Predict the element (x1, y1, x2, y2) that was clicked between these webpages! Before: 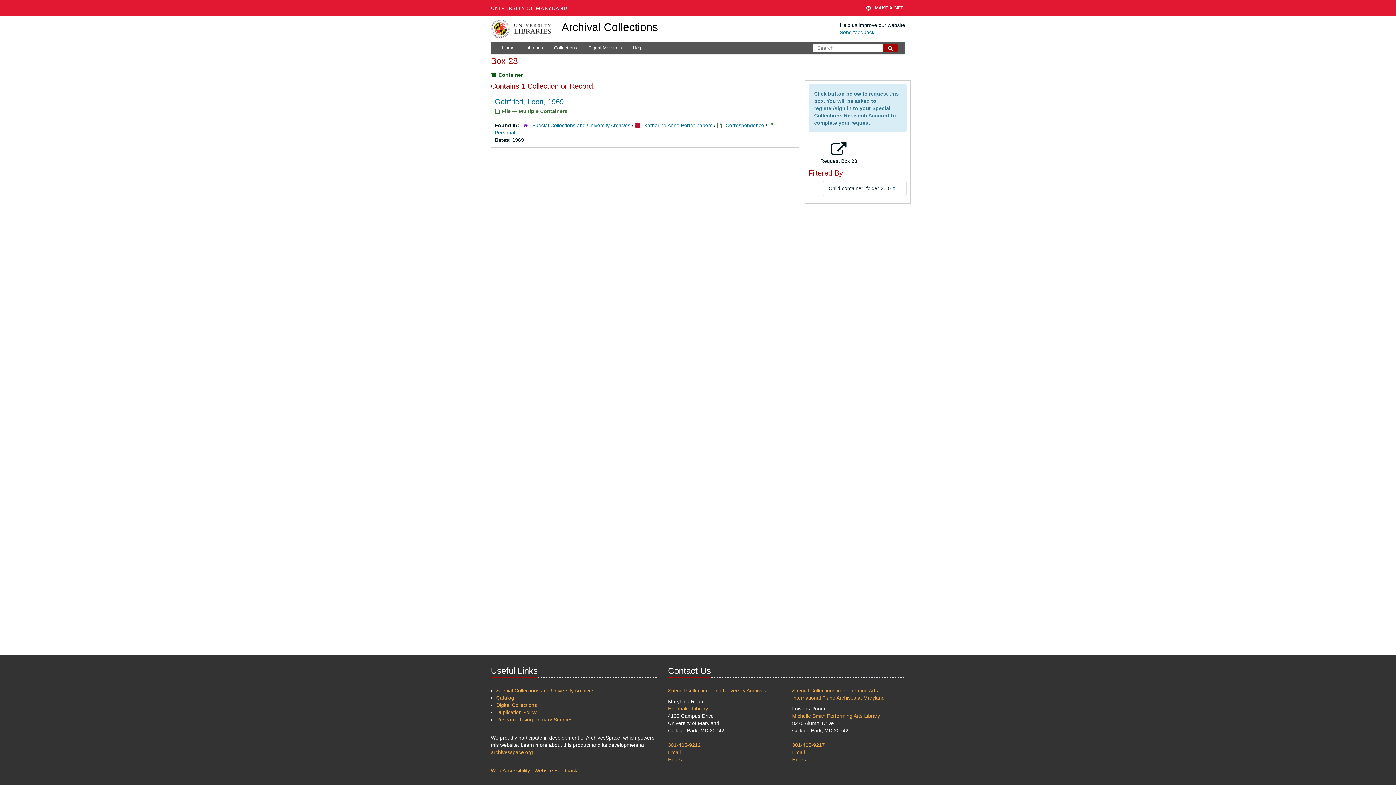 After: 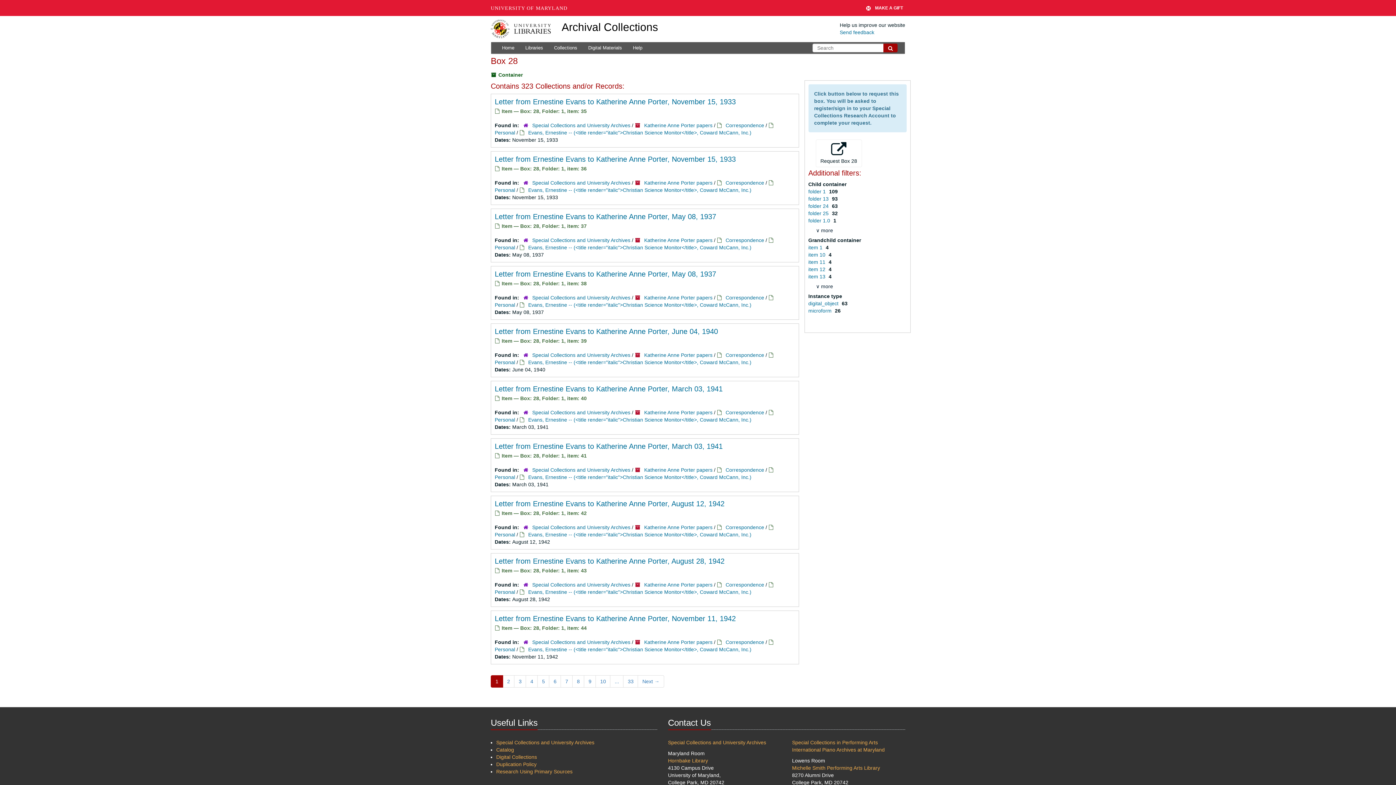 Action: bbox: (892, 185, 895, 191) label: X